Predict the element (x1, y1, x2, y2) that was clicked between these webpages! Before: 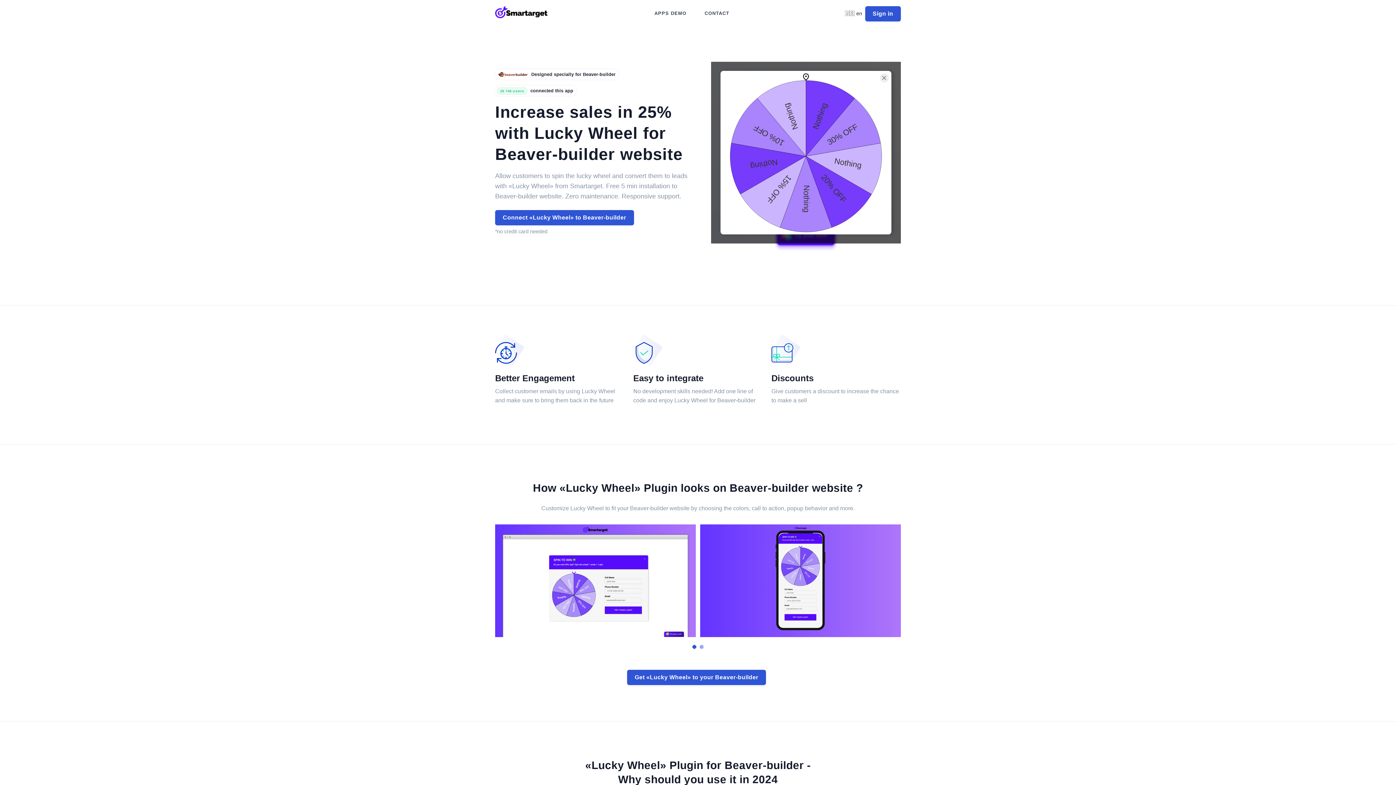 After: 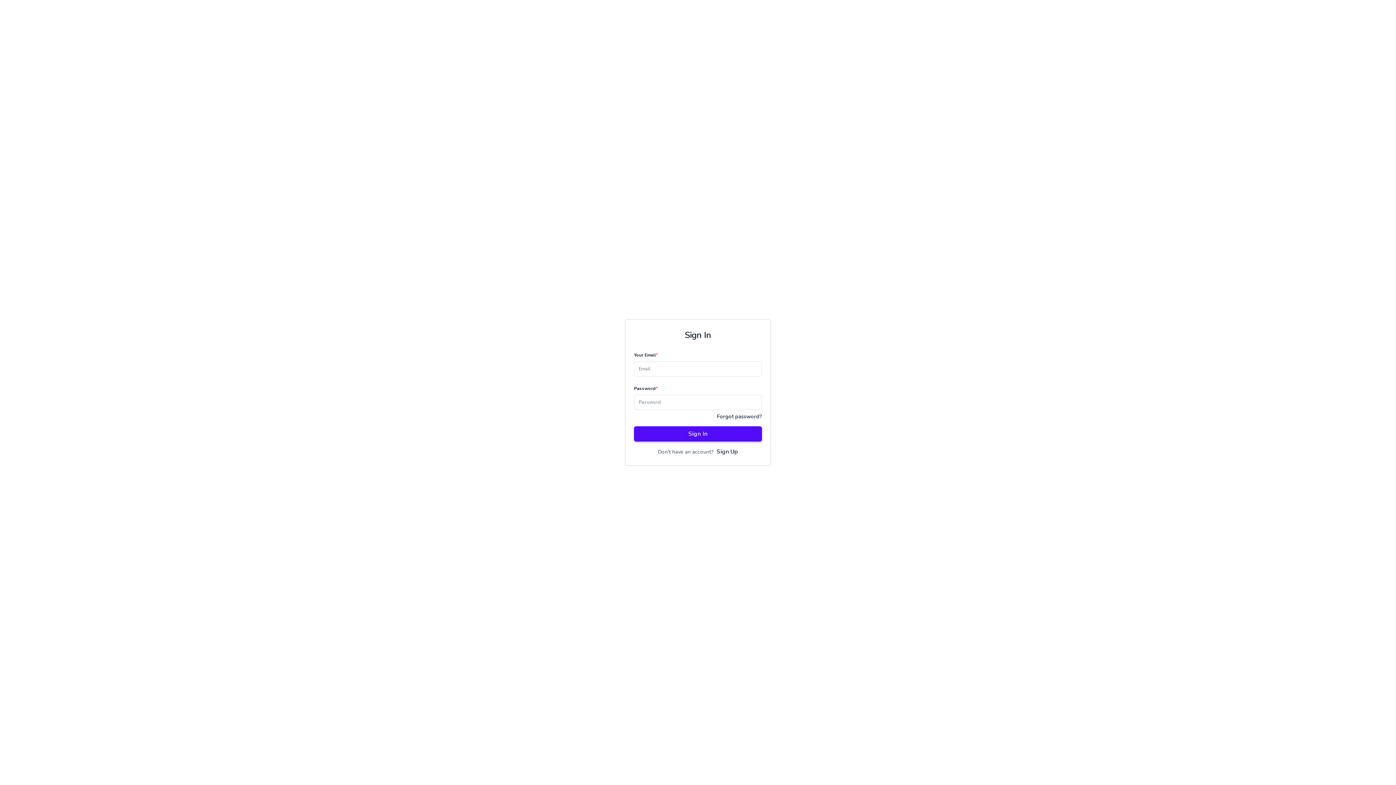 Action: label: Sign in bbox: (865, 6, 901, 21)